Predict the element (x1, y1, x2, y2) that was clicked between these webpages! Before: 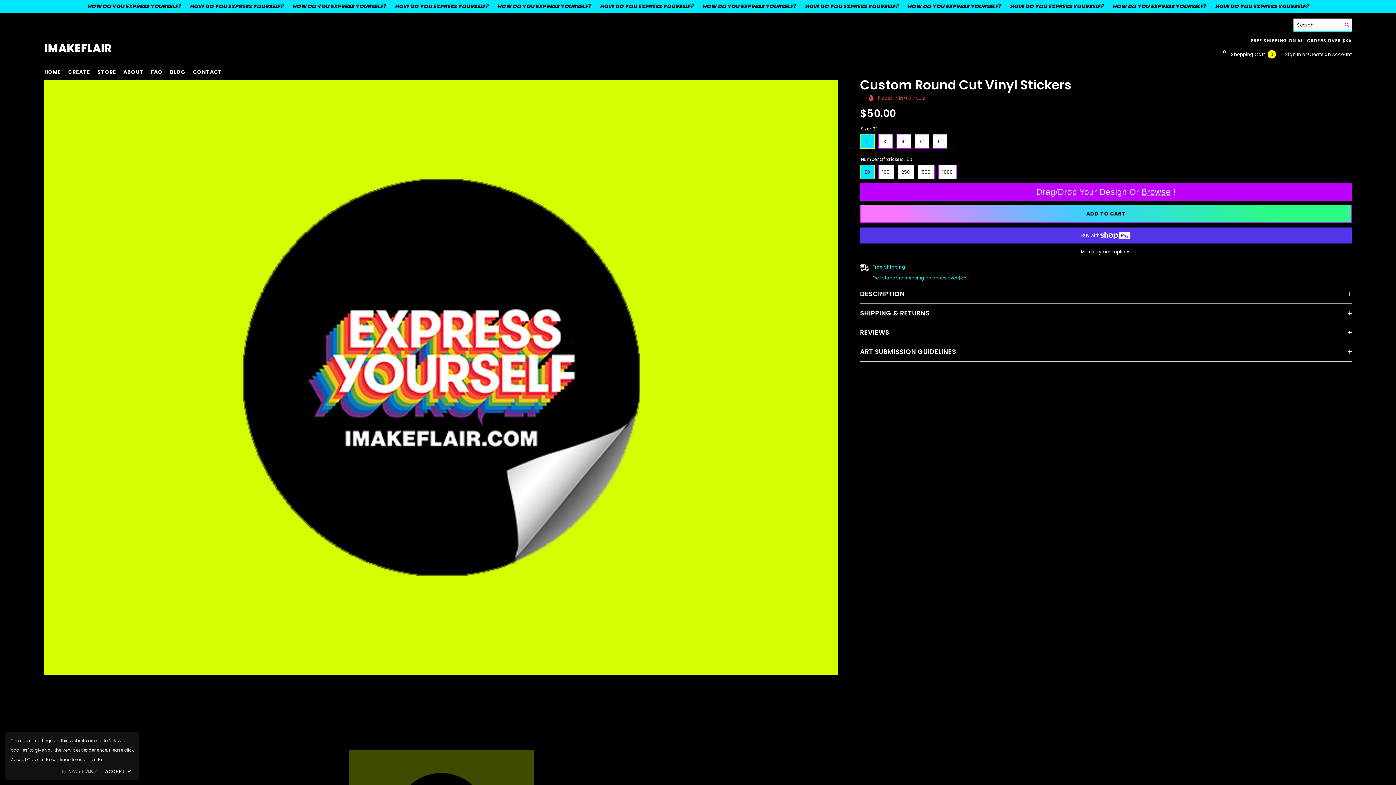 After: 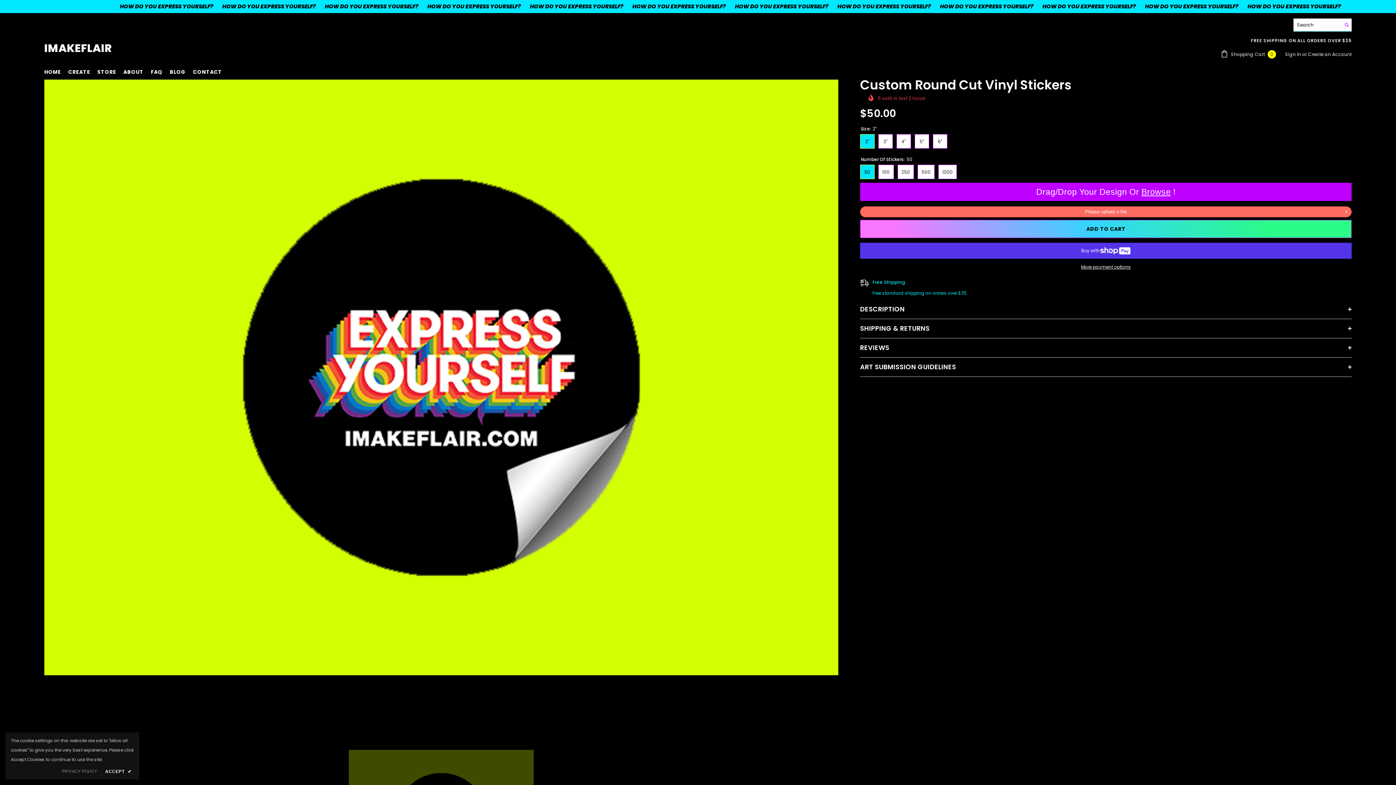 Action: label: ADD TO CART bbox: (858, 204, 1350, 222)